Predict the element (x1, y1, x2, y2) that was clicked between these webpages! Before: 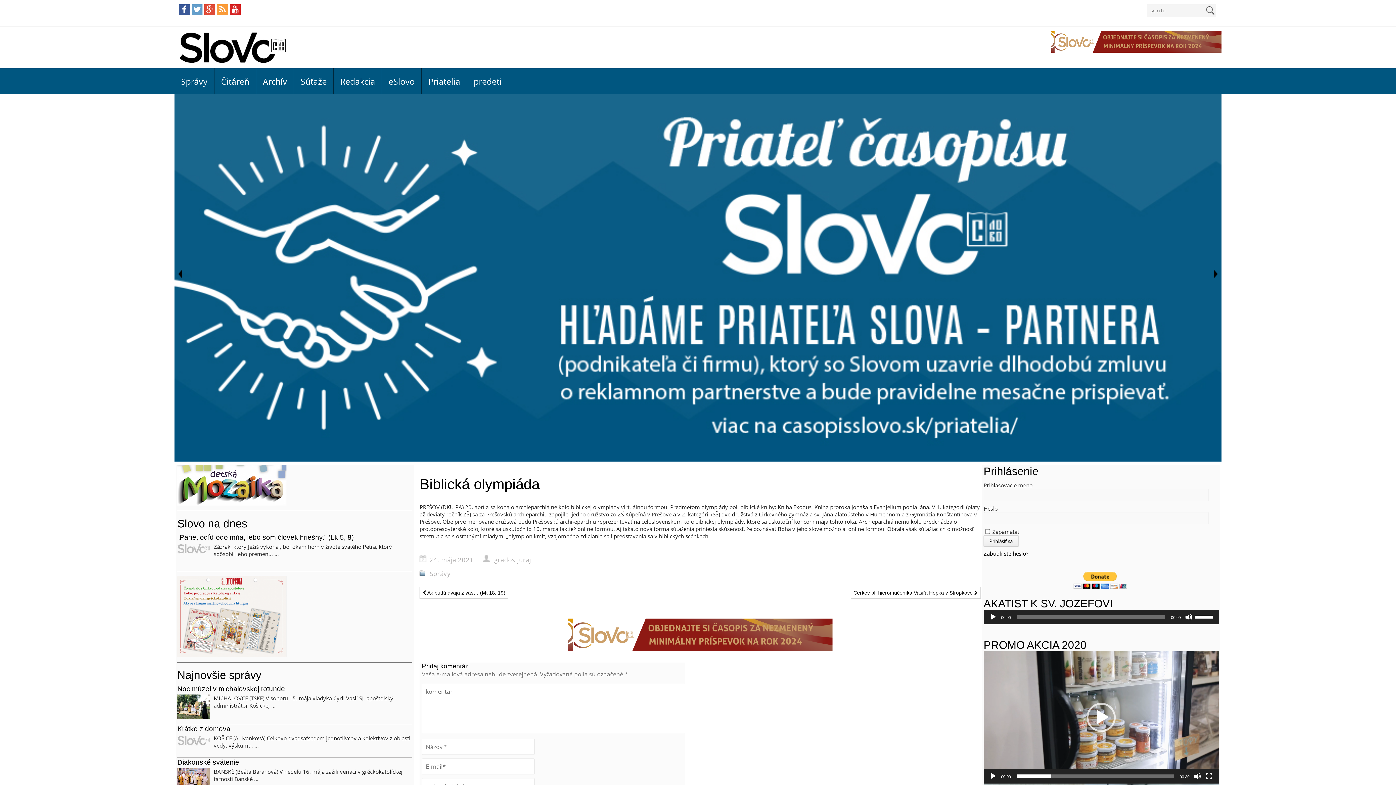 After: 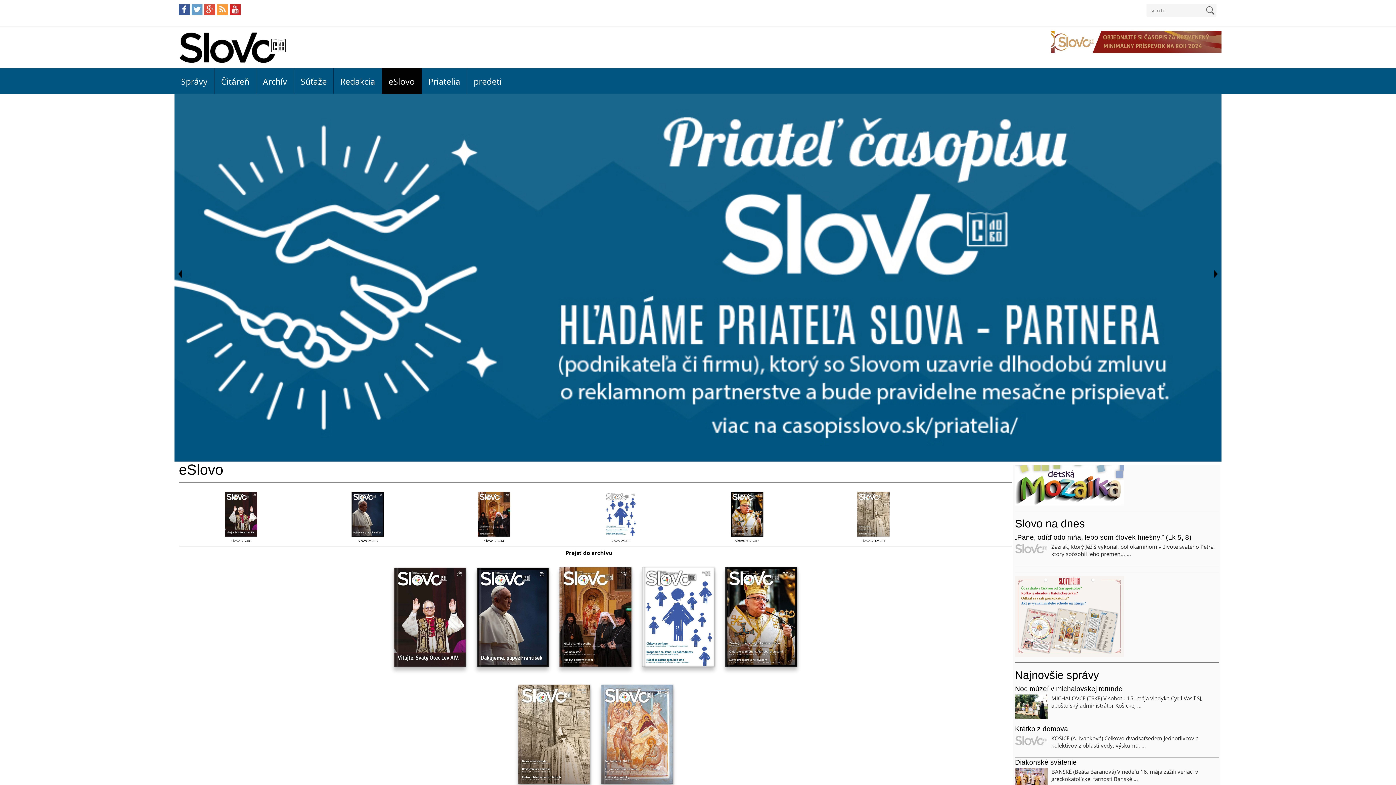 Action: bbox: (382, 68, 421, 93) label: eSlovo